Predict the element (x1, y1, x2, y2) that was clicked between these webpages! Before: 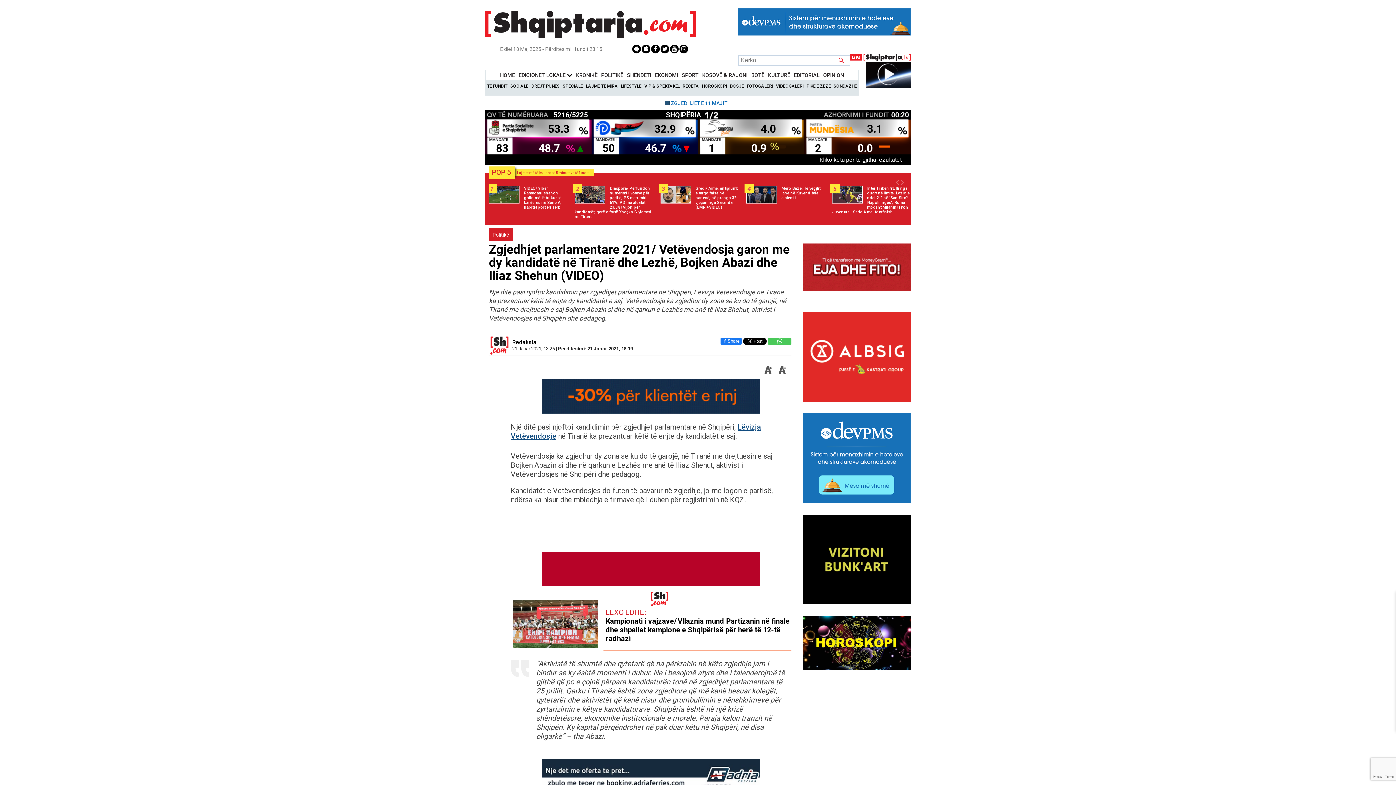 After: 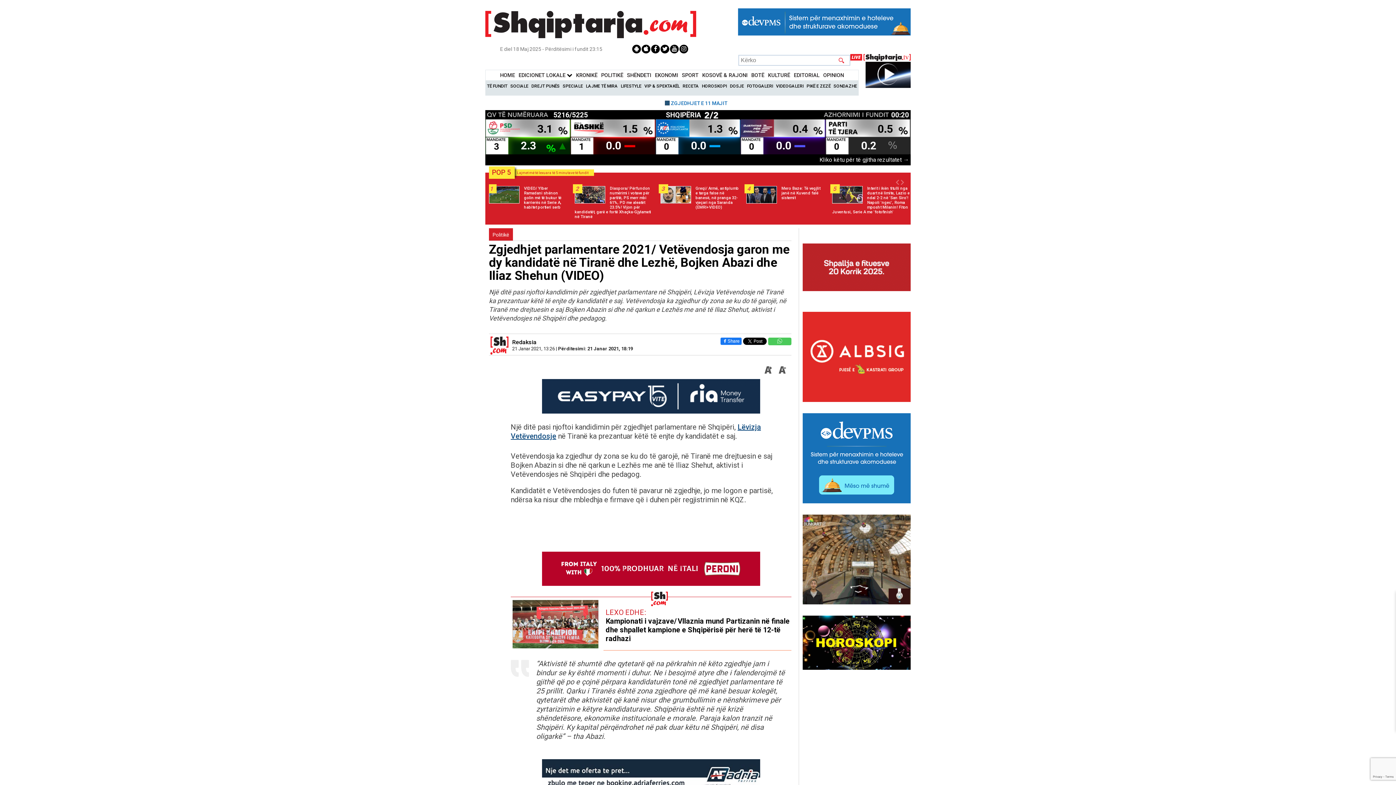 Action: bbox: (777, 337, 782, 344)